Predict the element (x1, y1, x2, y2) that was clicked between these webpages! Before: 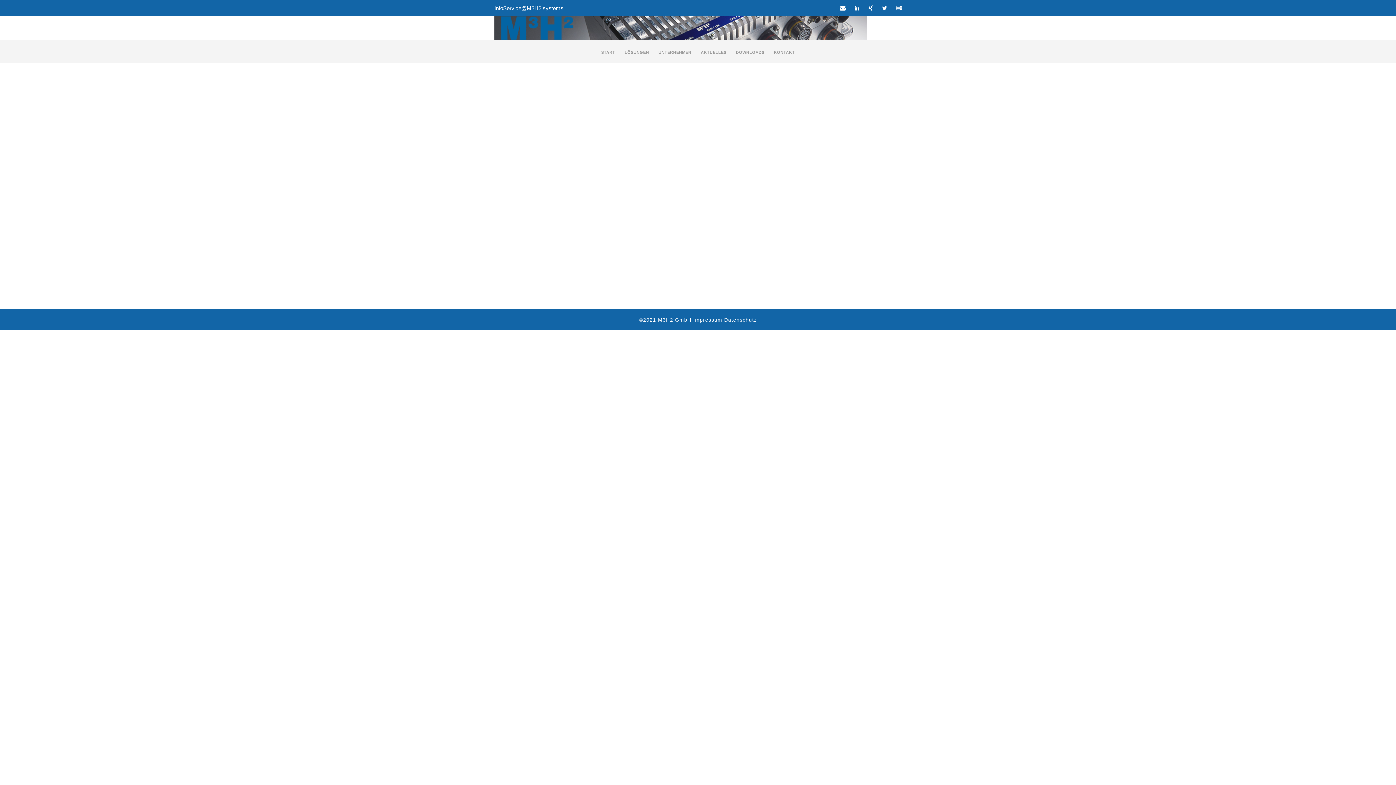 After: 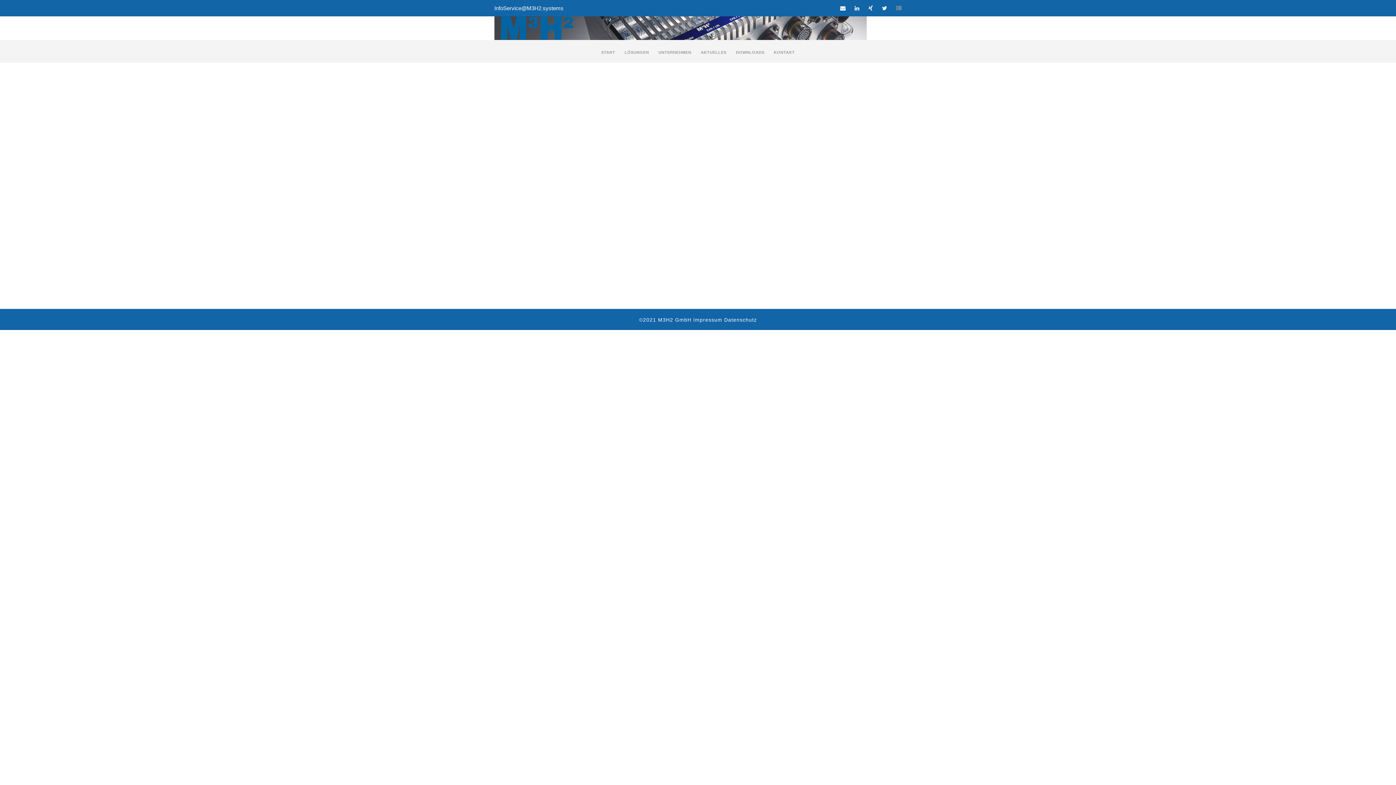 Action: bbox: (896, 5, 901, 11)